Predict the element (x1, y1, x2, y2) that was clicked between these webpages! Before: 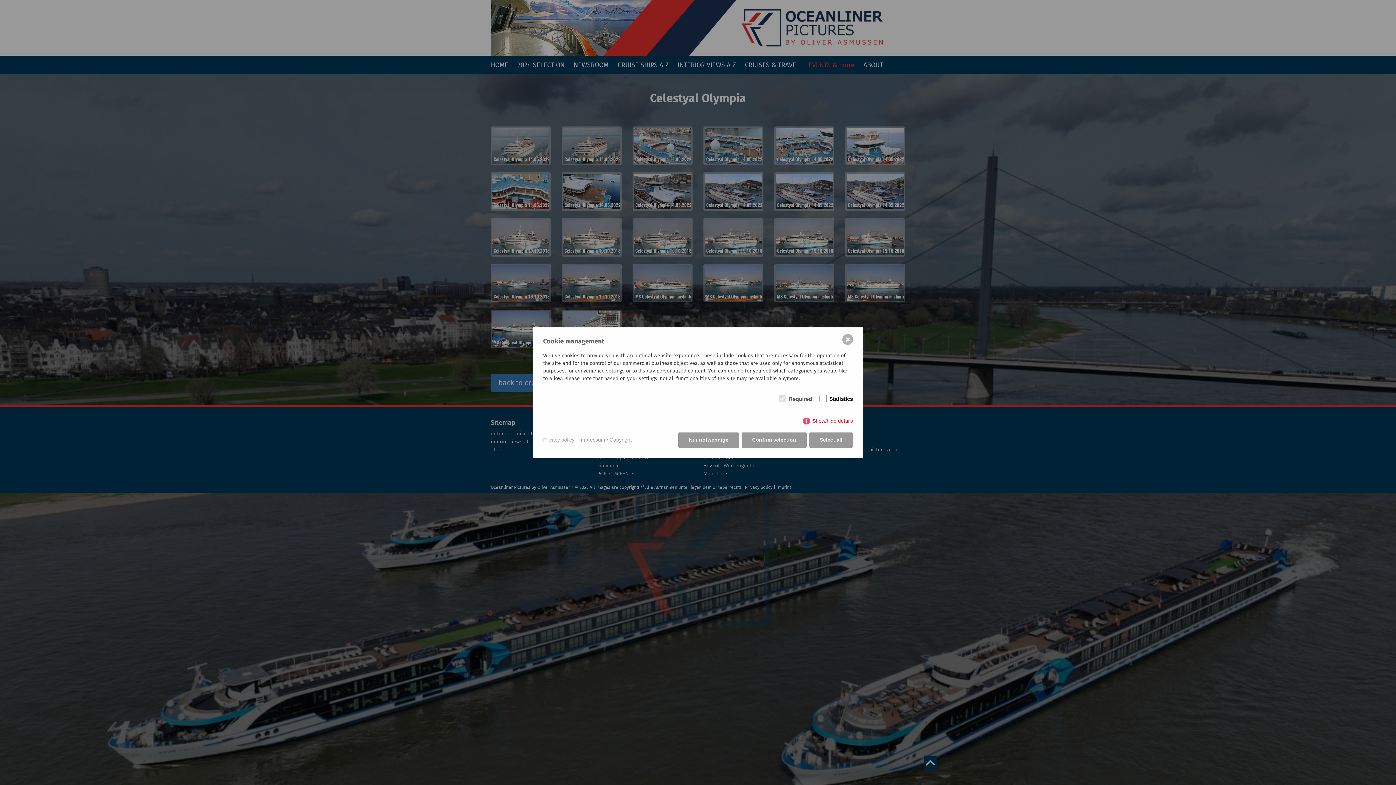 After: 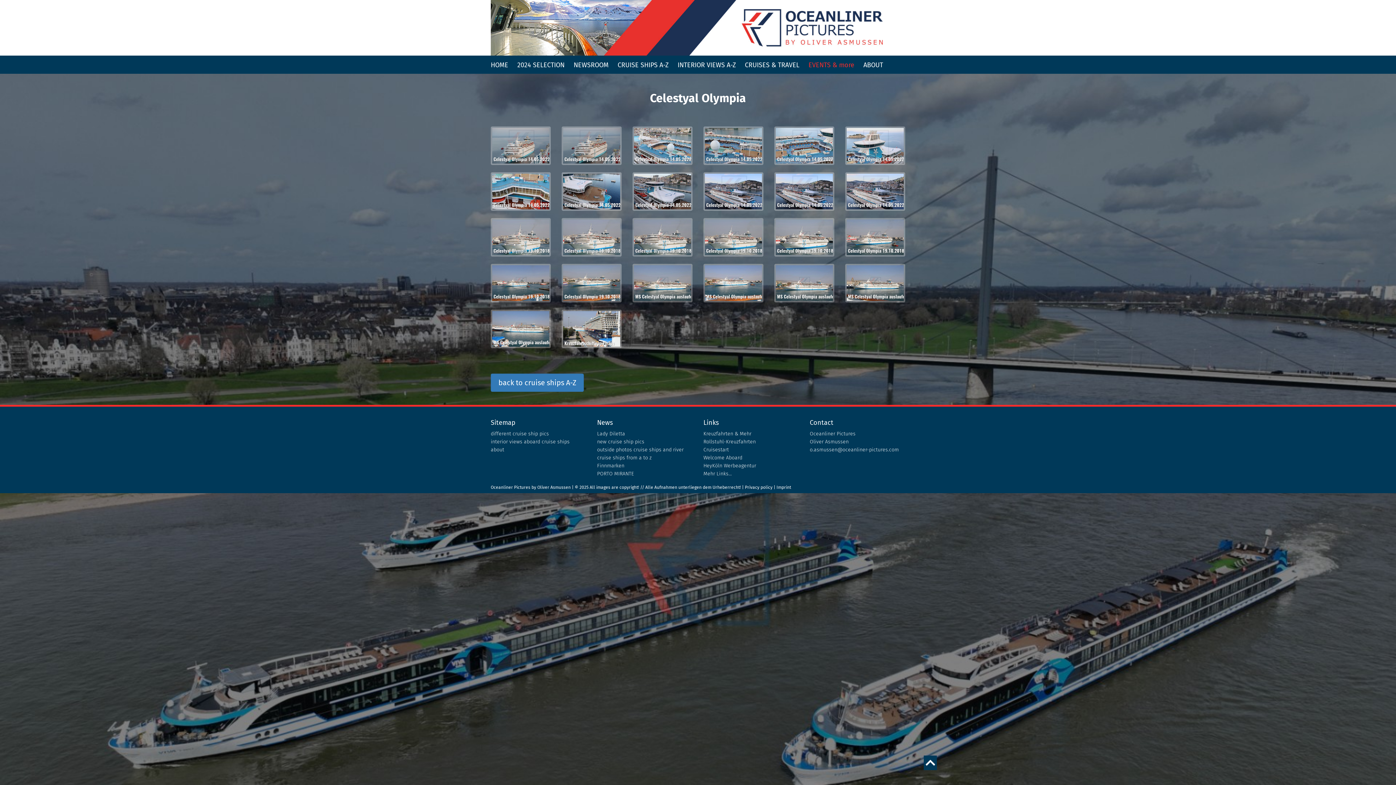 Action: bbox: (842, 334, 853, 344) label: ✖